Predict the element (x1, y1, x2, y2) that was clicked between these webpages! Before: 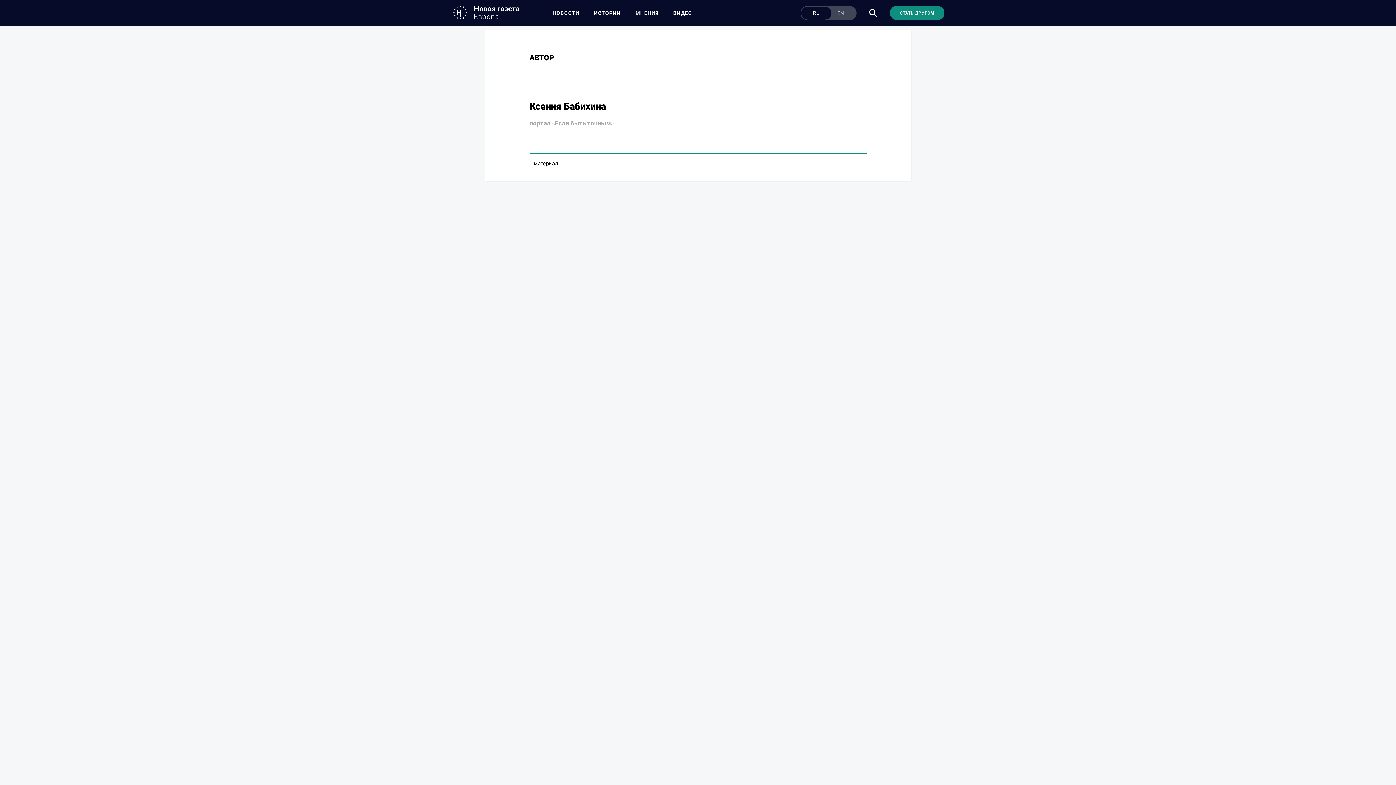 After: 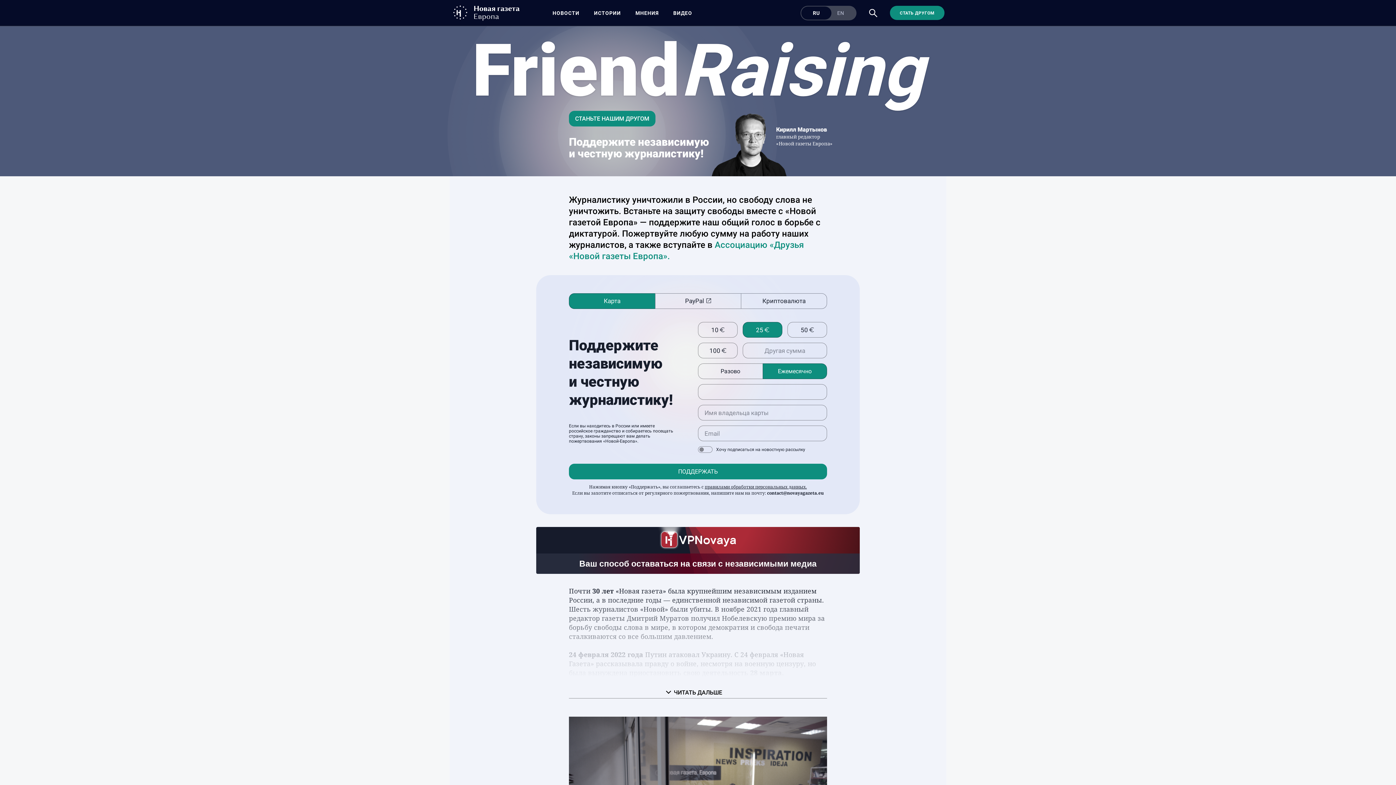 Action: label: СТАТЬ ДРУГОМ bbox: (890, 5, 944, 20)